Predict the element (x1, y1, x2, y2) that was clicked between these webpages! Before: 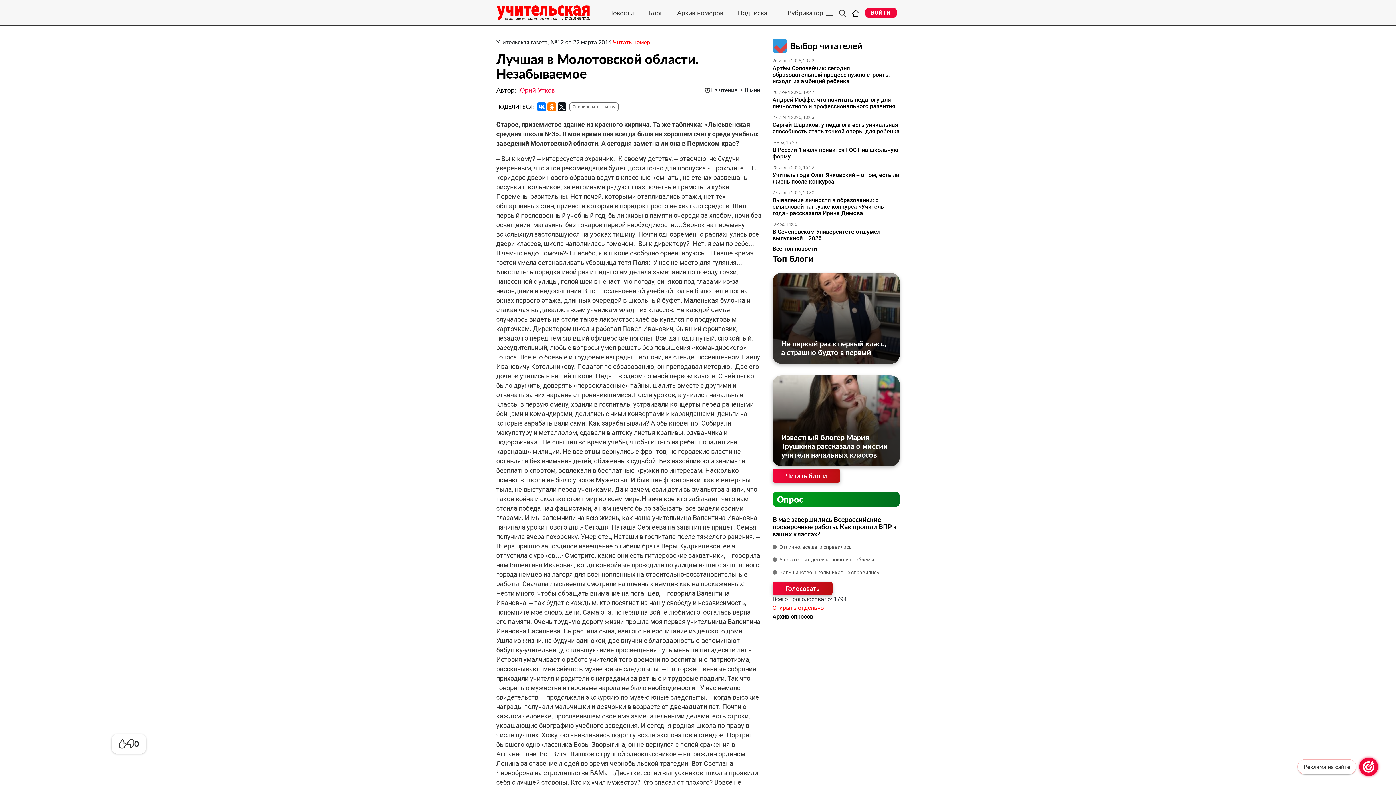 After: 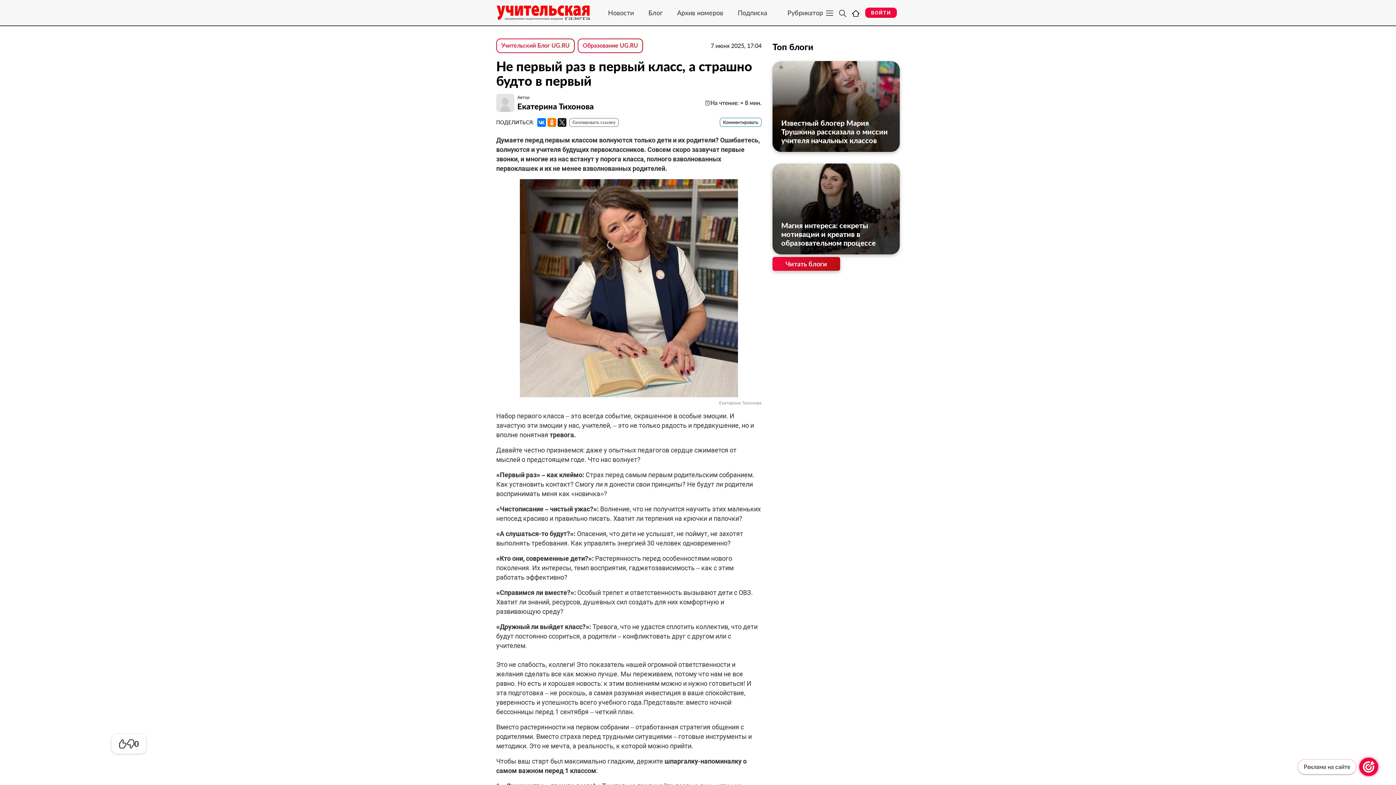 Action: bbox: (772, 273, 900, 364)